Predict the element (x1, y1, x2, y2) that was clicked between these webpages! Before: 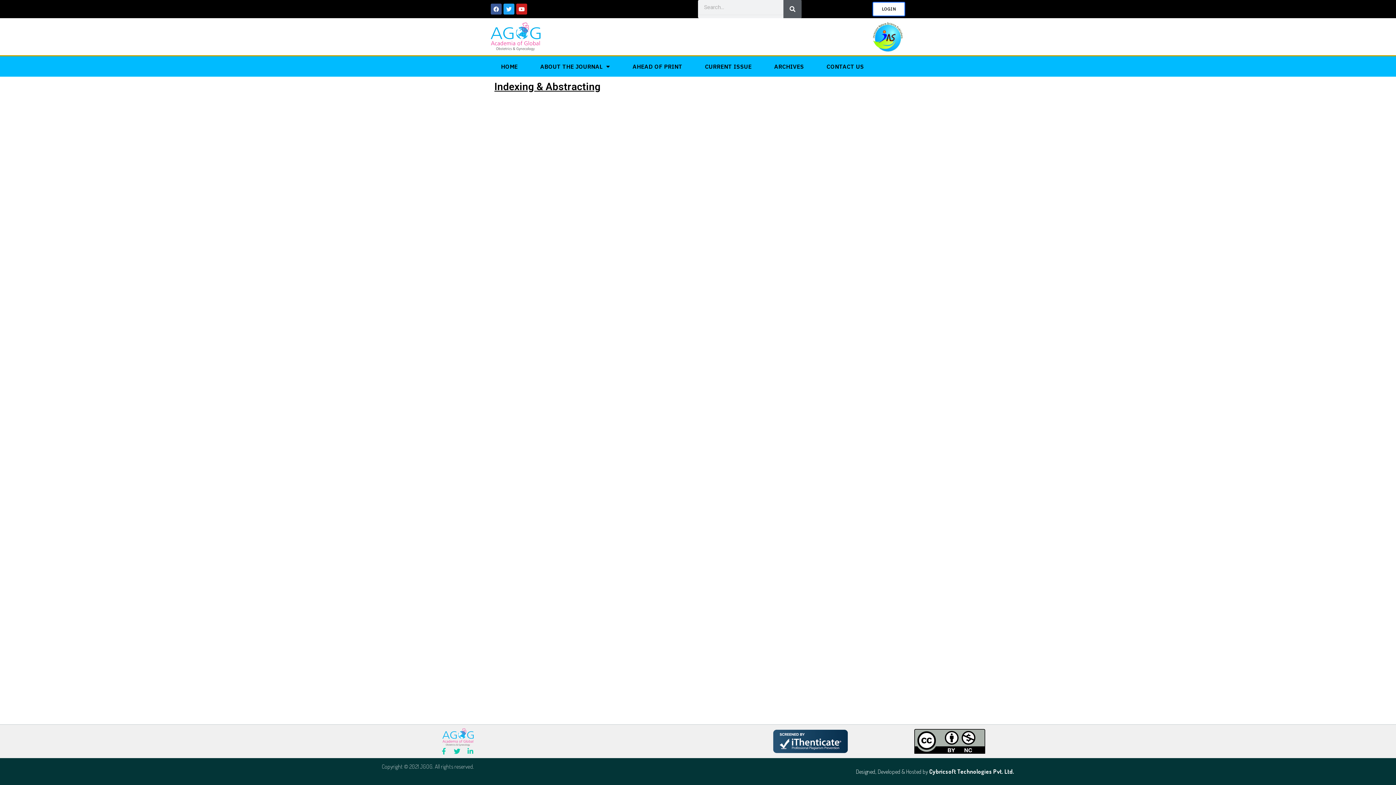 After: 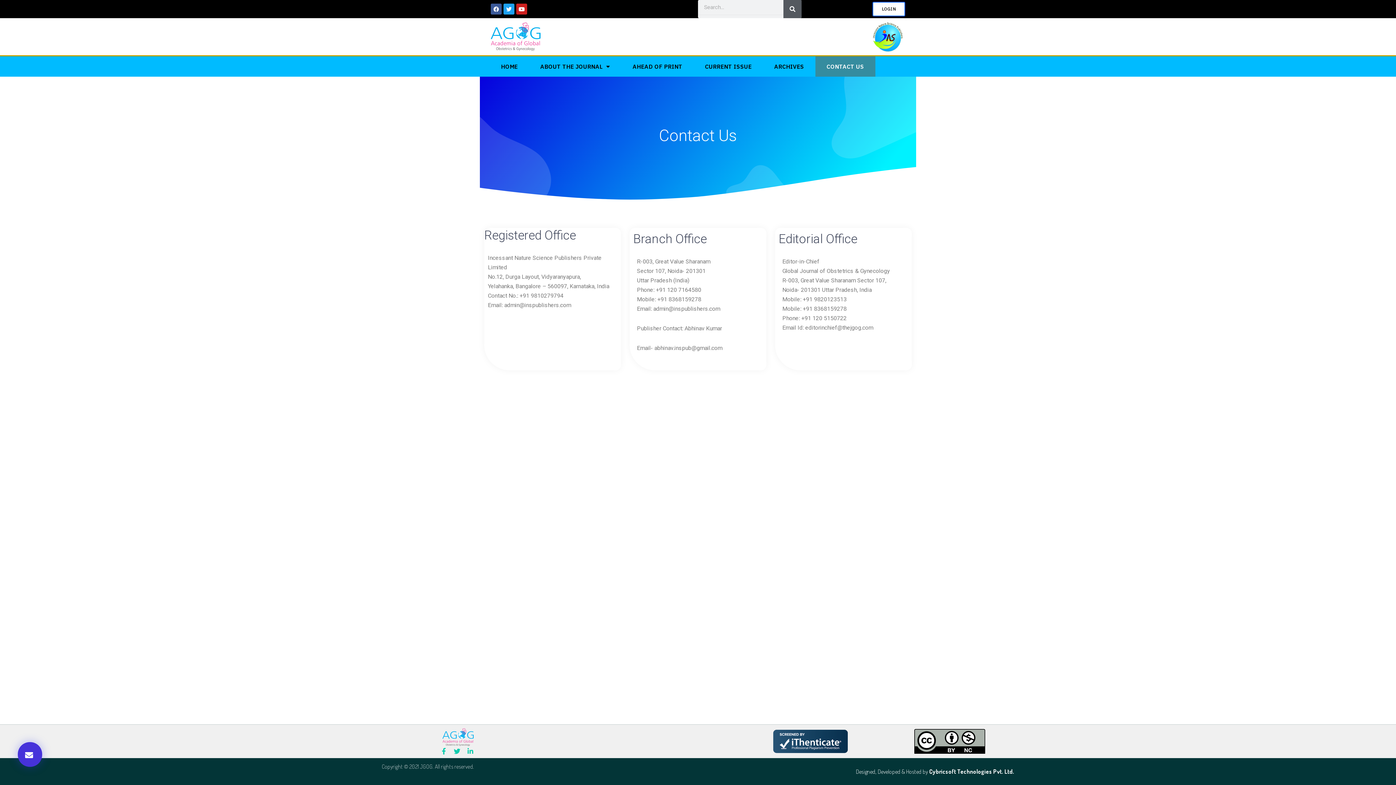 Action: bbox: (815, 56, 875, 76) label: CONTACT US